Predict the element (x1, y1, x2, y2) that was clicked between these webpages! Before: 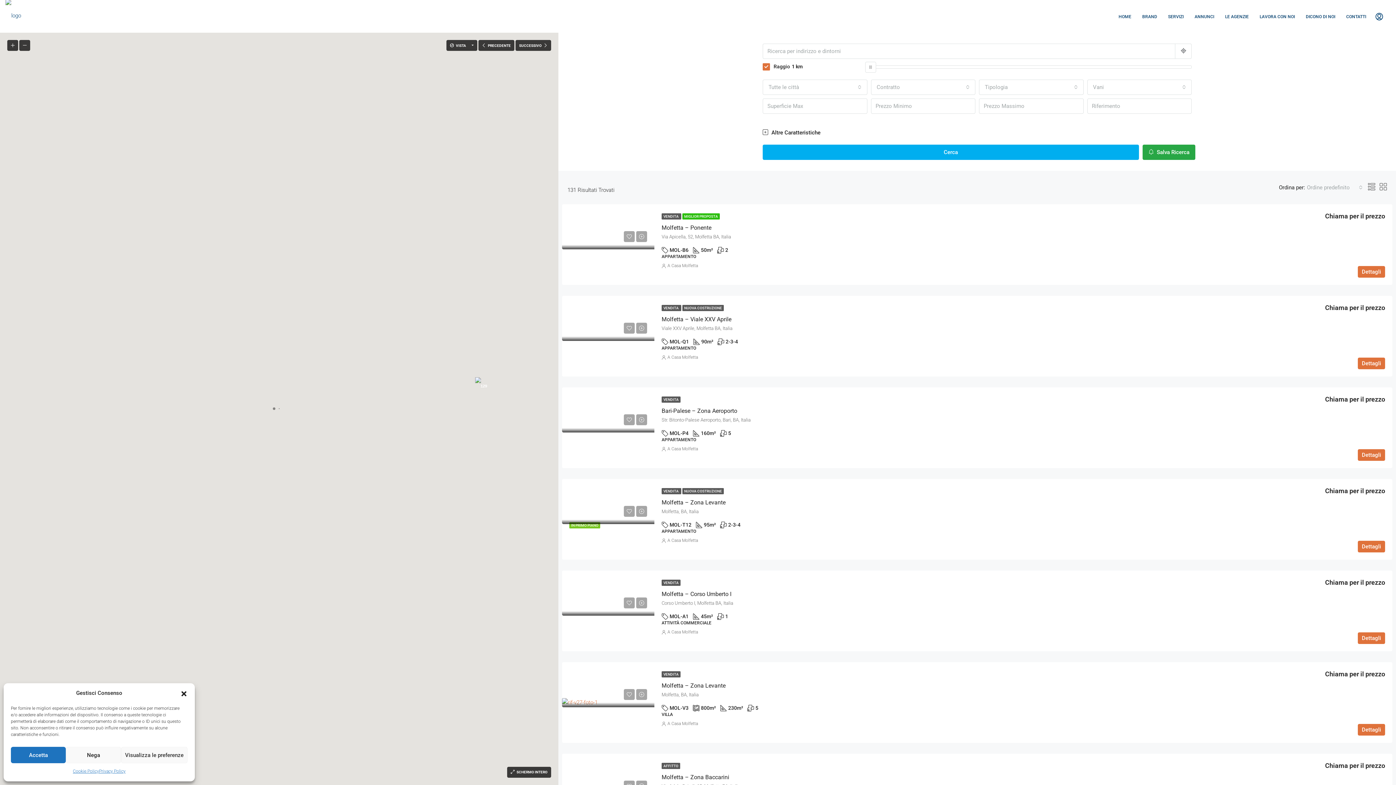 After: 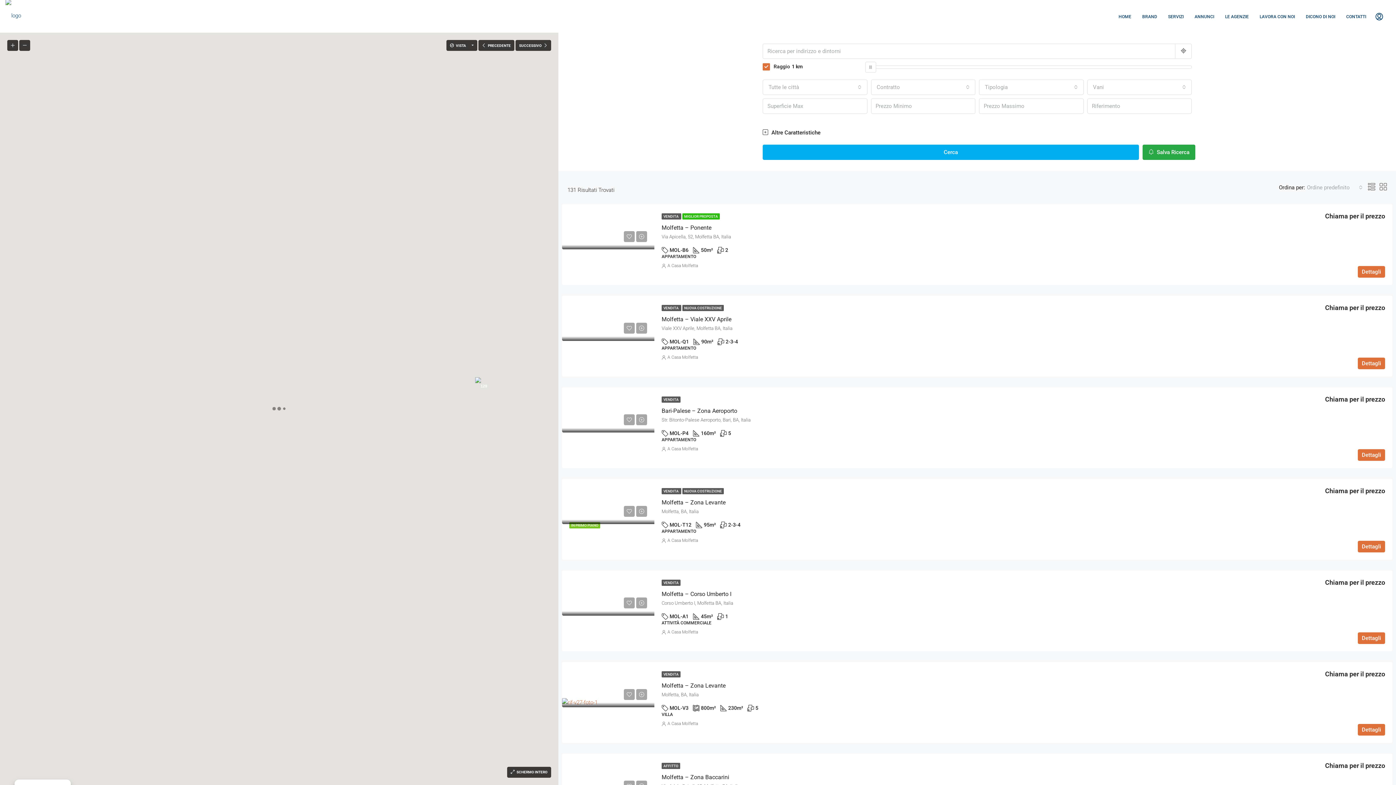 Action: label: Nega bbox: (65, 747, 121, 763)